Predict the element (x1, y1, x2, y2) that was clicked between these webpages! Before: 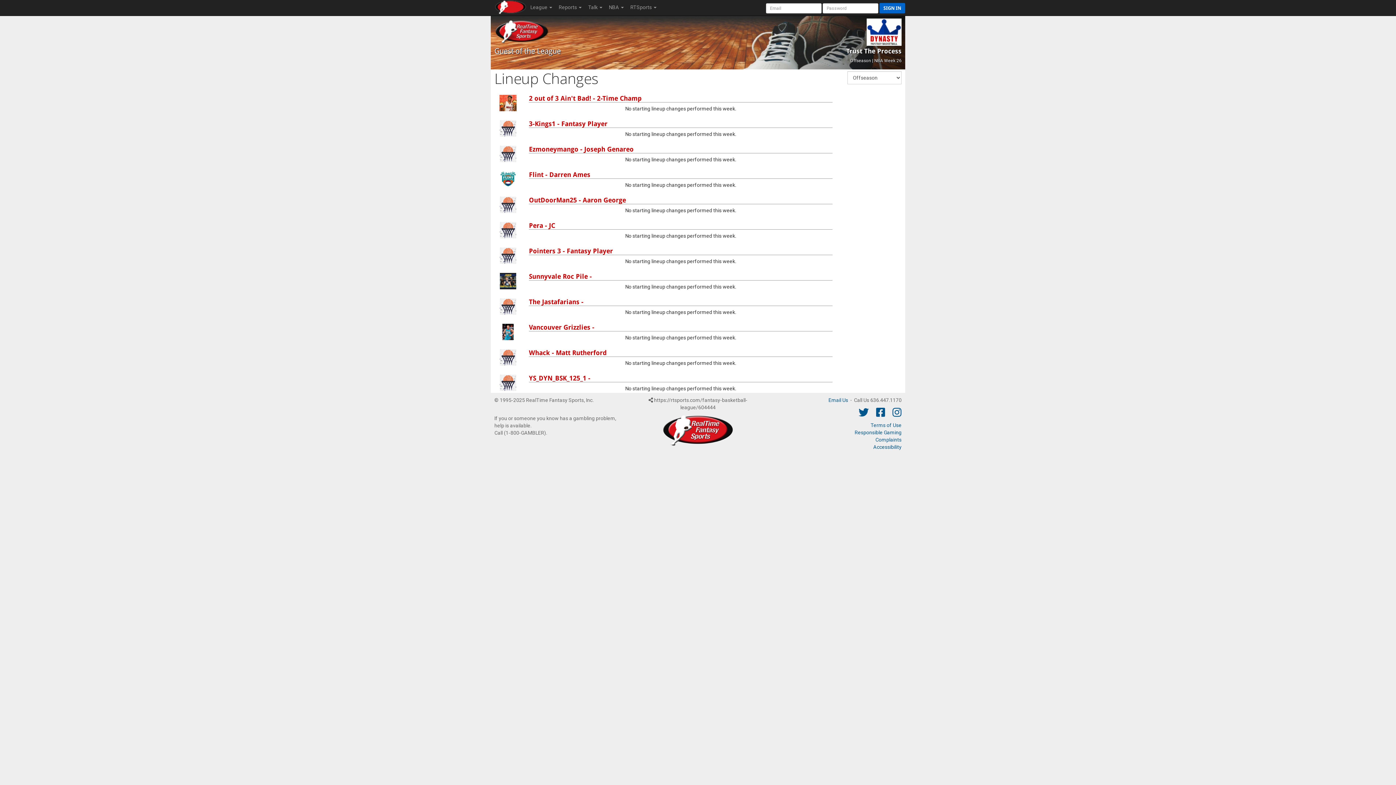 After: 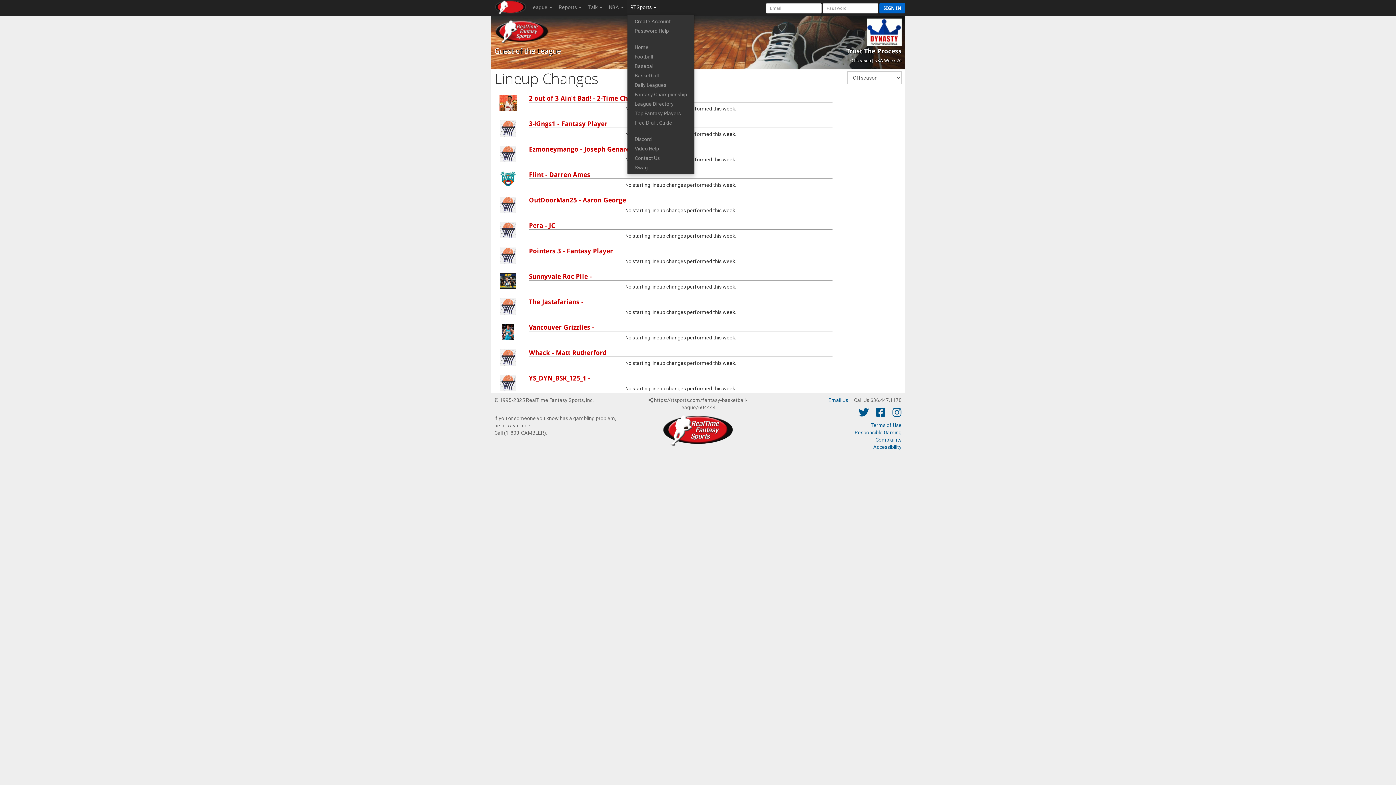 Action: label: RTSports  bbox: (627, 0, 660, 14)